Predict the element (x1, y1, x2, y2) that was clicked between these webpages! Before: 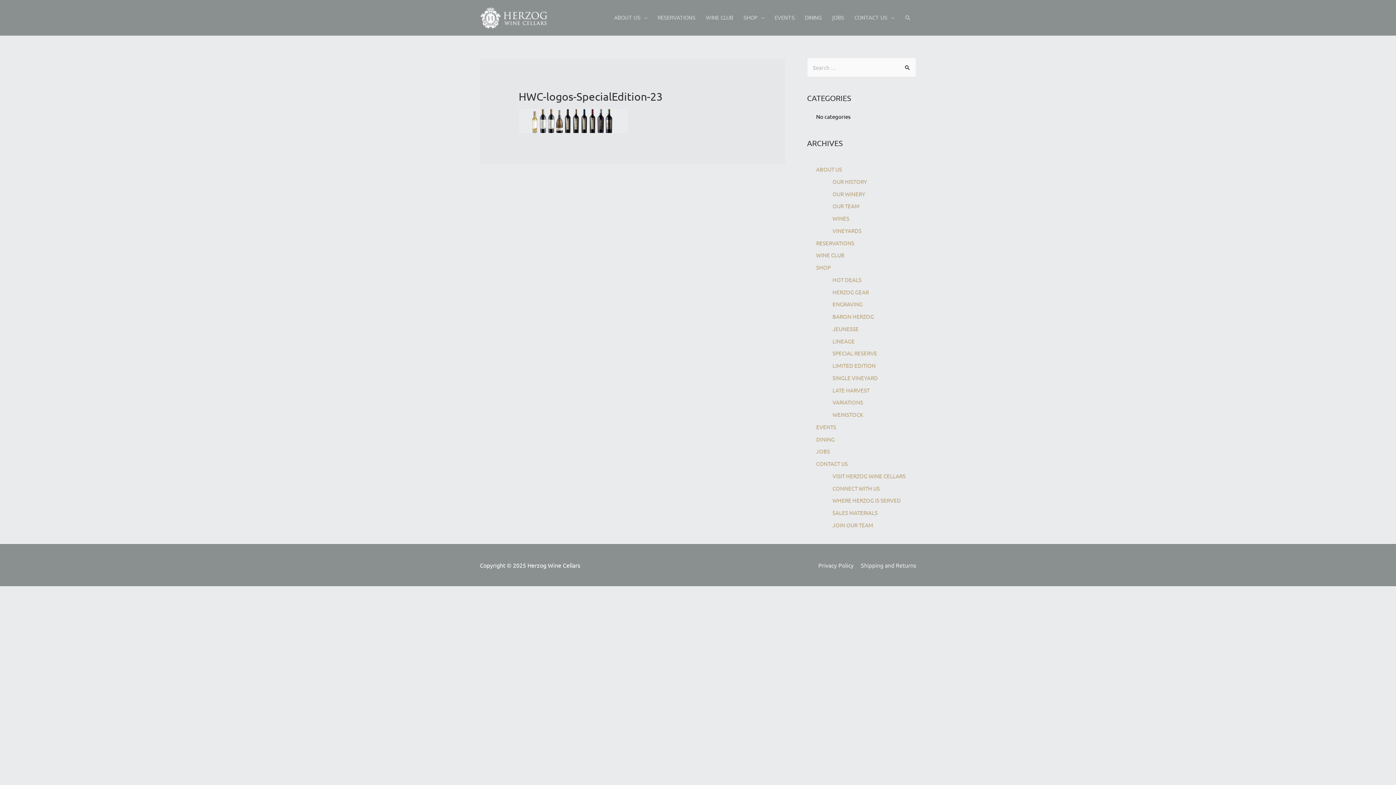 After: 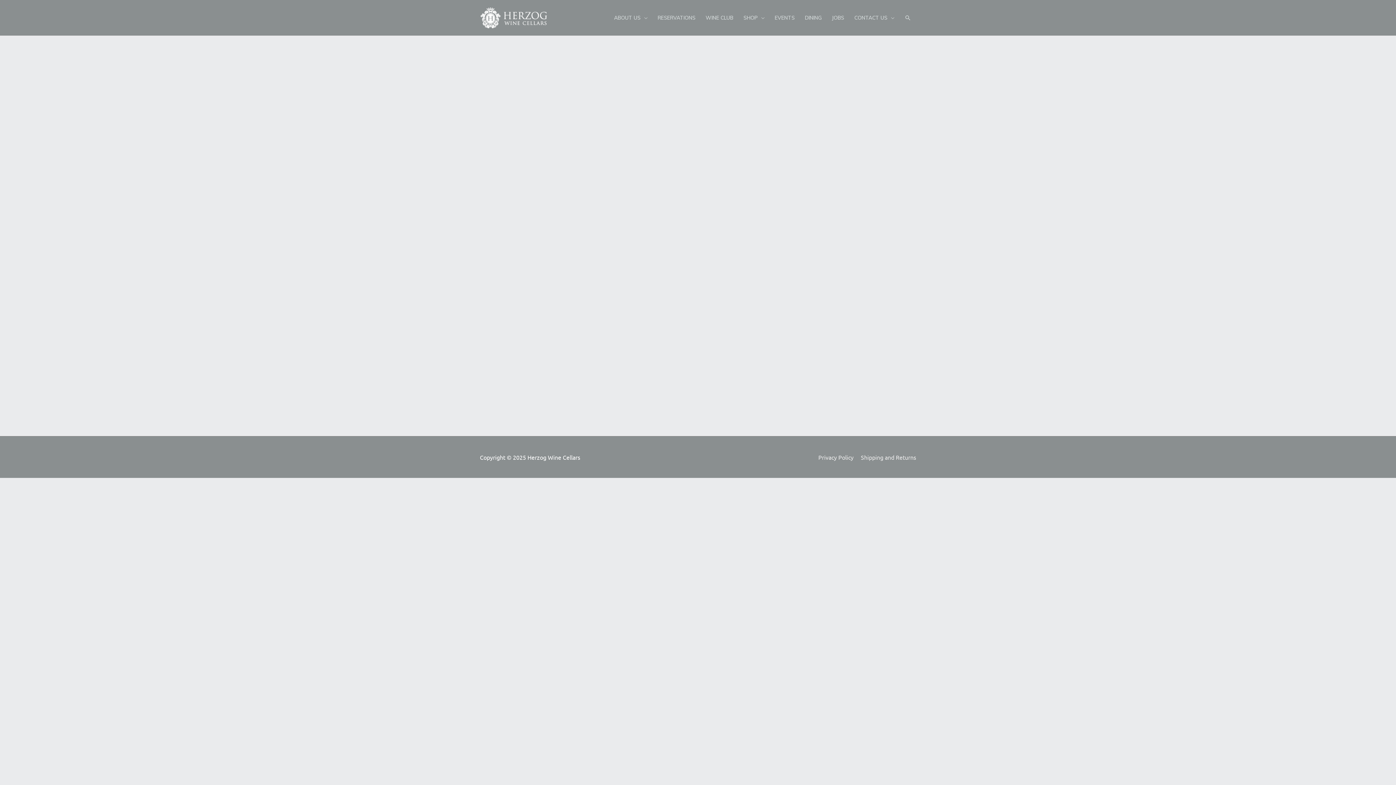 Action: label: JEUNESSE bbox: (832, 325, 858, 332)